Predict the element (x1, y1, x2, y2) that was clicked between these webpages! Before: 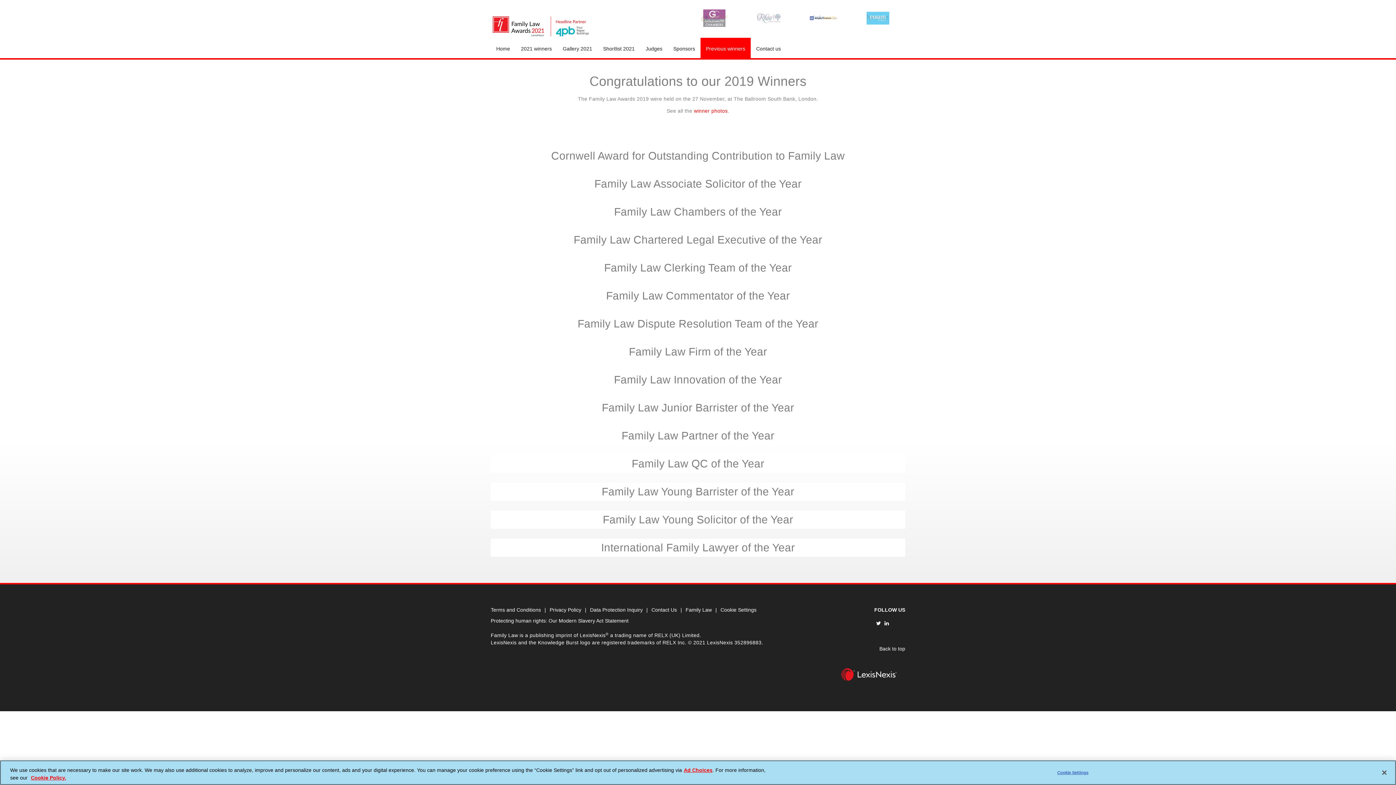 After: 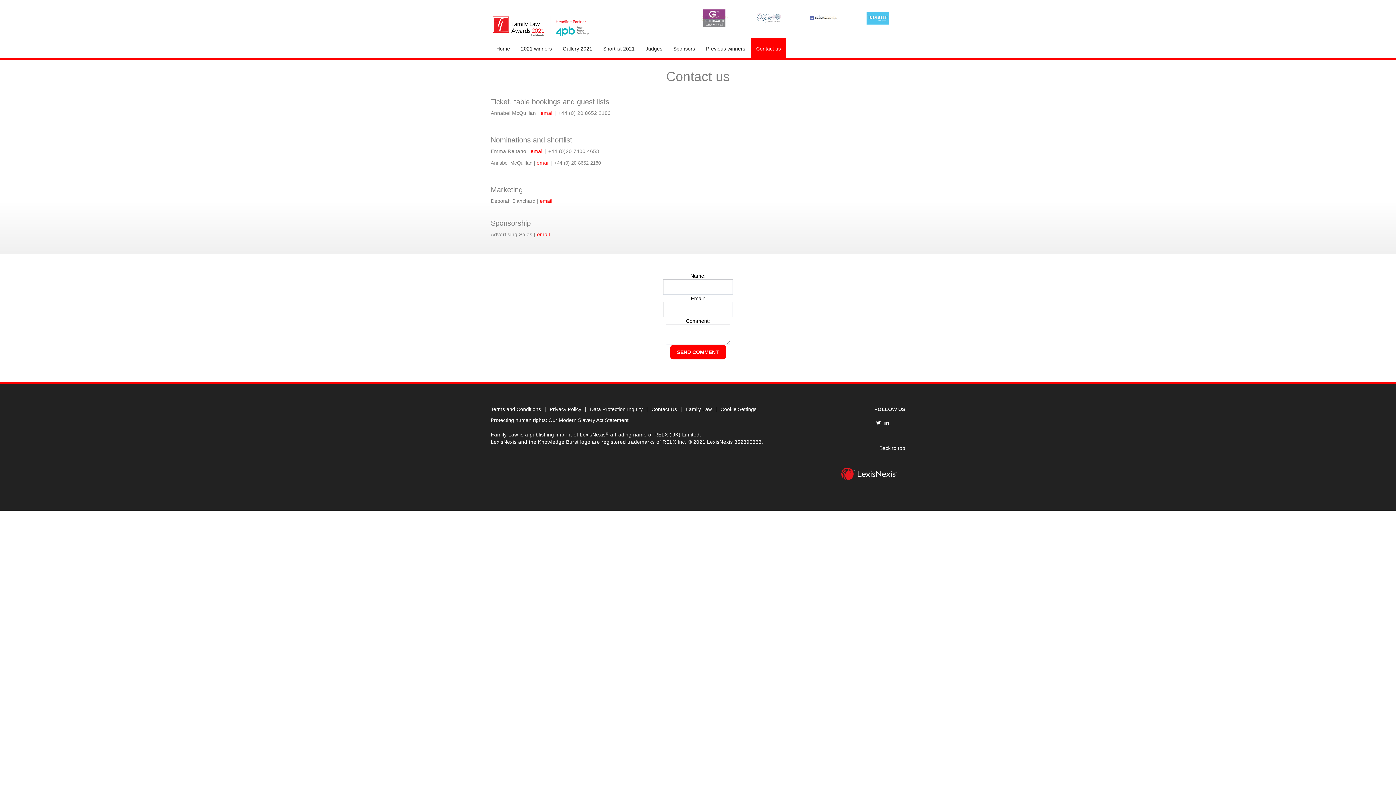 Action: label: Contact Us bbox: (651, 607, 677, 613)